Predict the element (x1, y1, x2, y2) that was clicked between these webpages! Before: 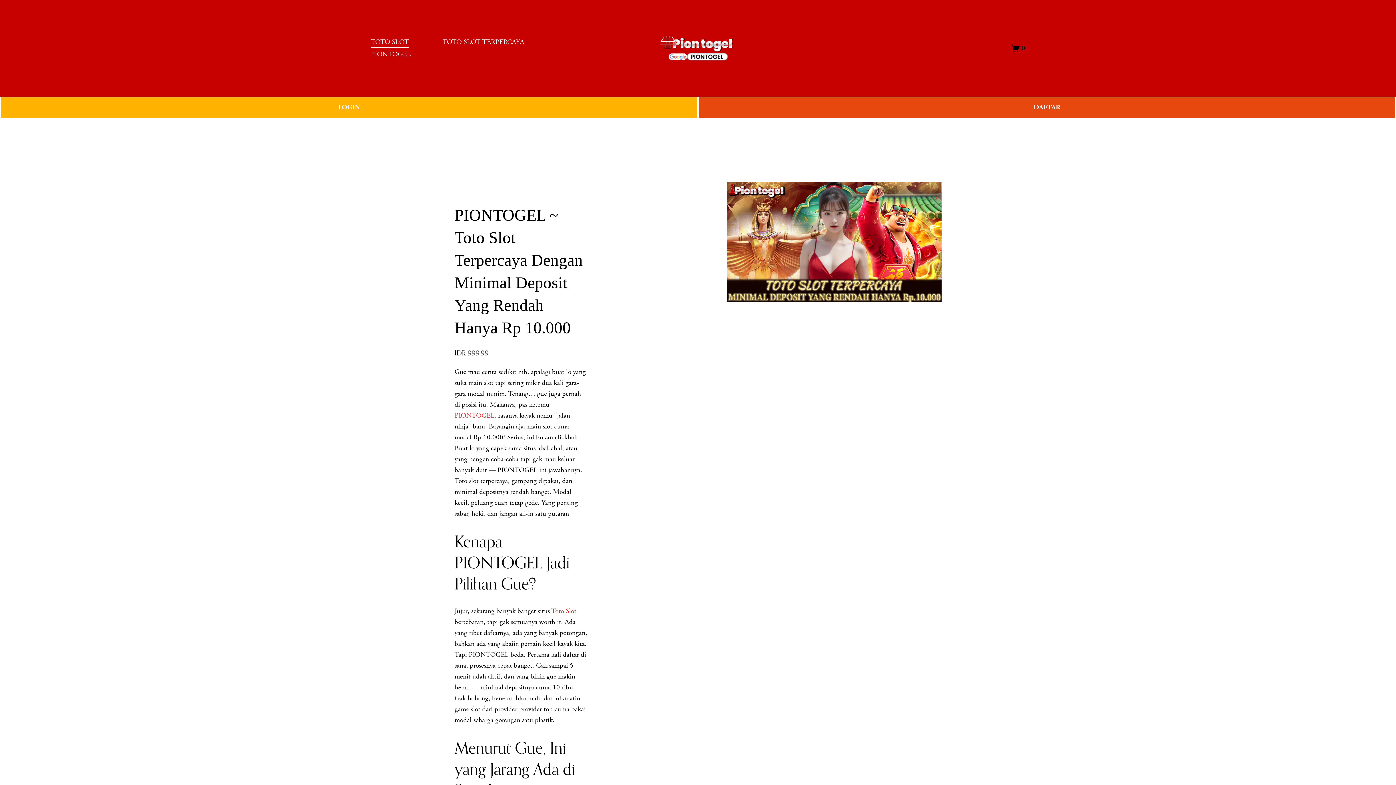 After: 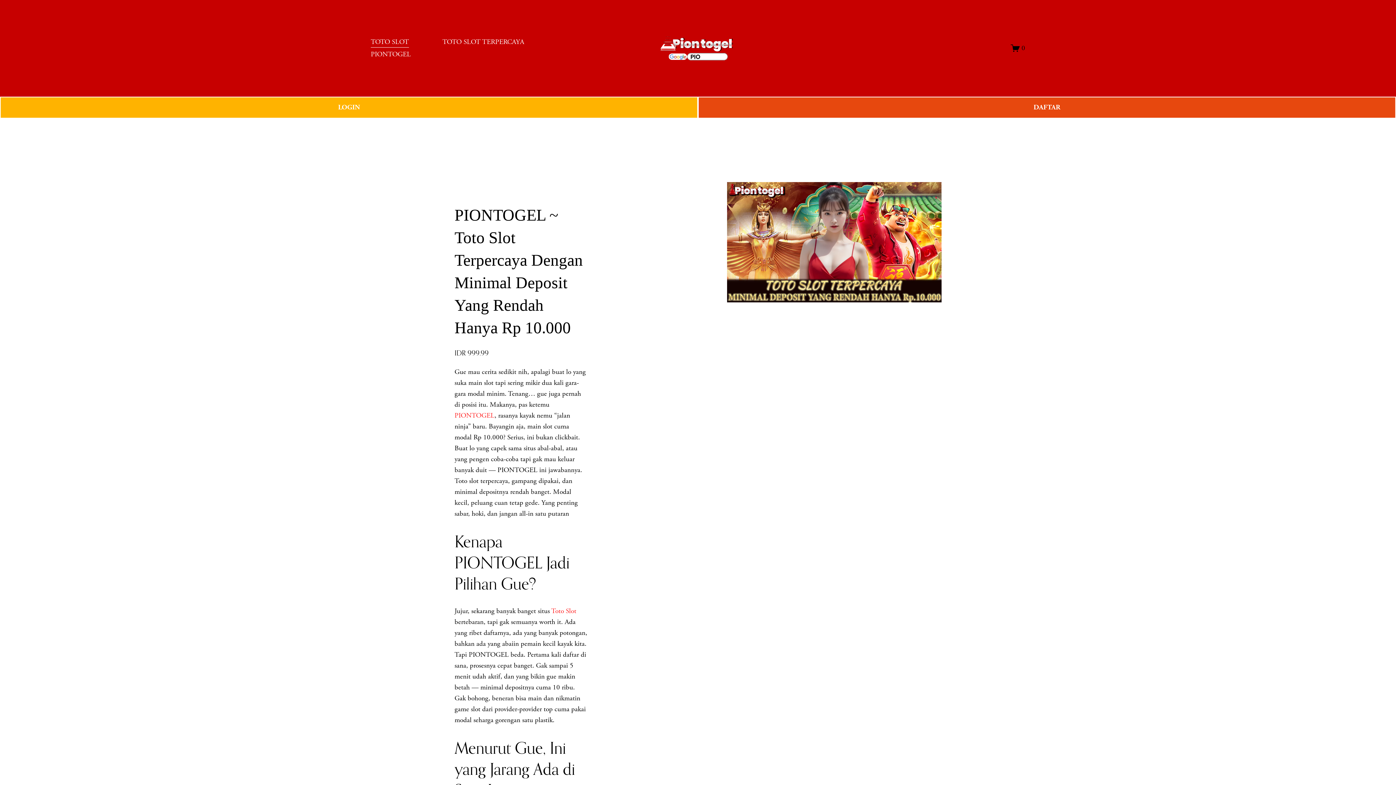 Action: bbox: (1011, 43, 1025, 52) label: 0